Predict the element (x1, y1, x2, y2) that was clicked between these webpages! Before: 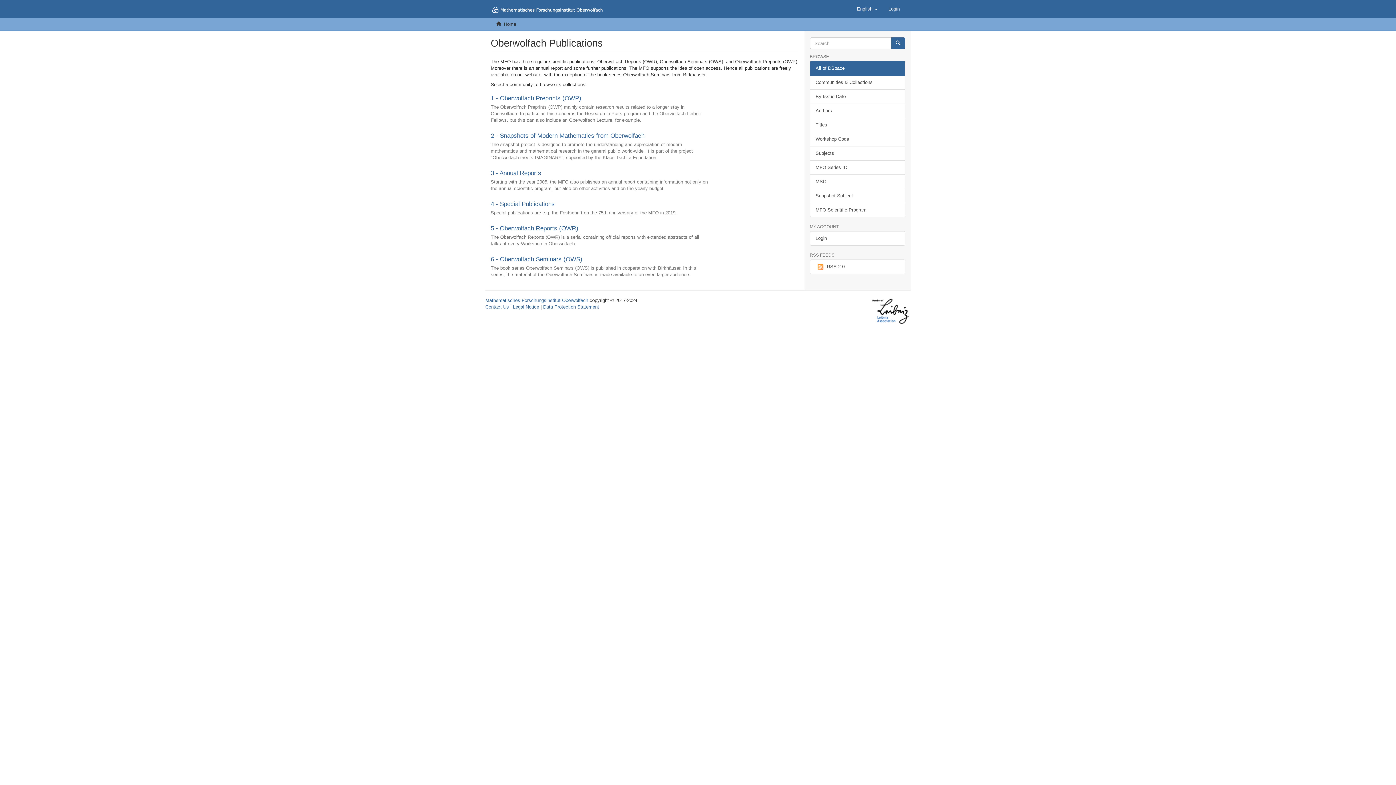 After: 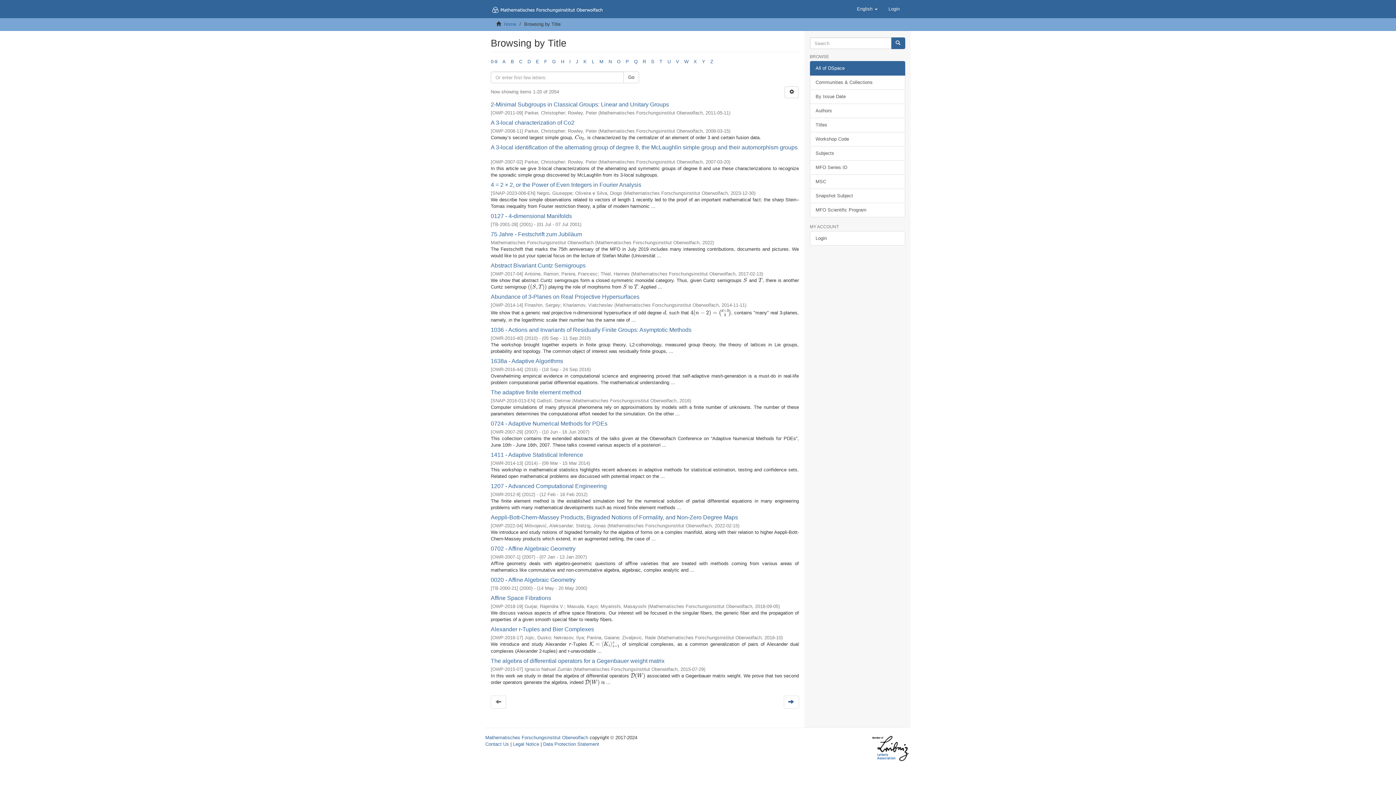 Action: label: Titles bbox: (810, 117, 905, 132)